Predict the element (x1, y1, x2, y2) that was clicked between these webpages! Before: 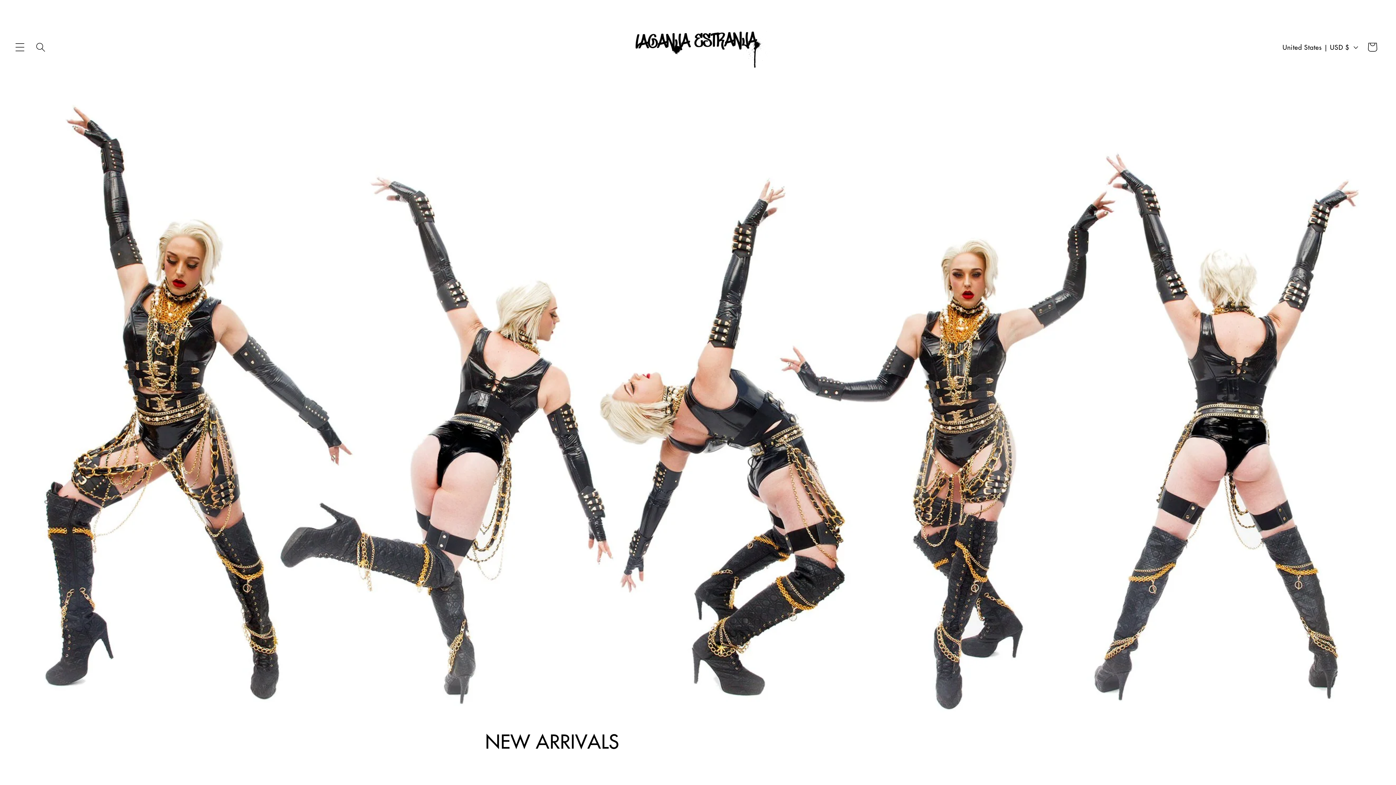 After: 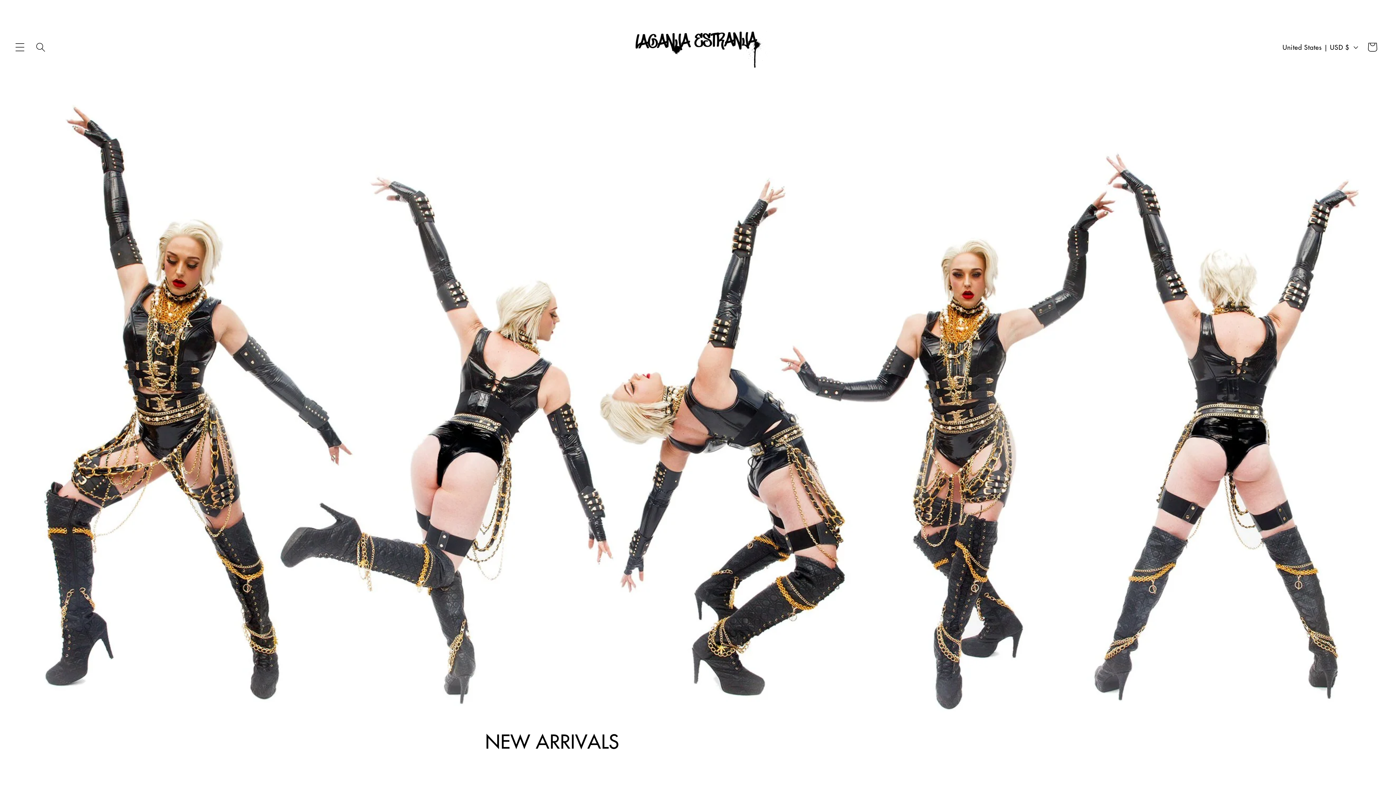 Action: bbox: (621, 7, 774, 87)